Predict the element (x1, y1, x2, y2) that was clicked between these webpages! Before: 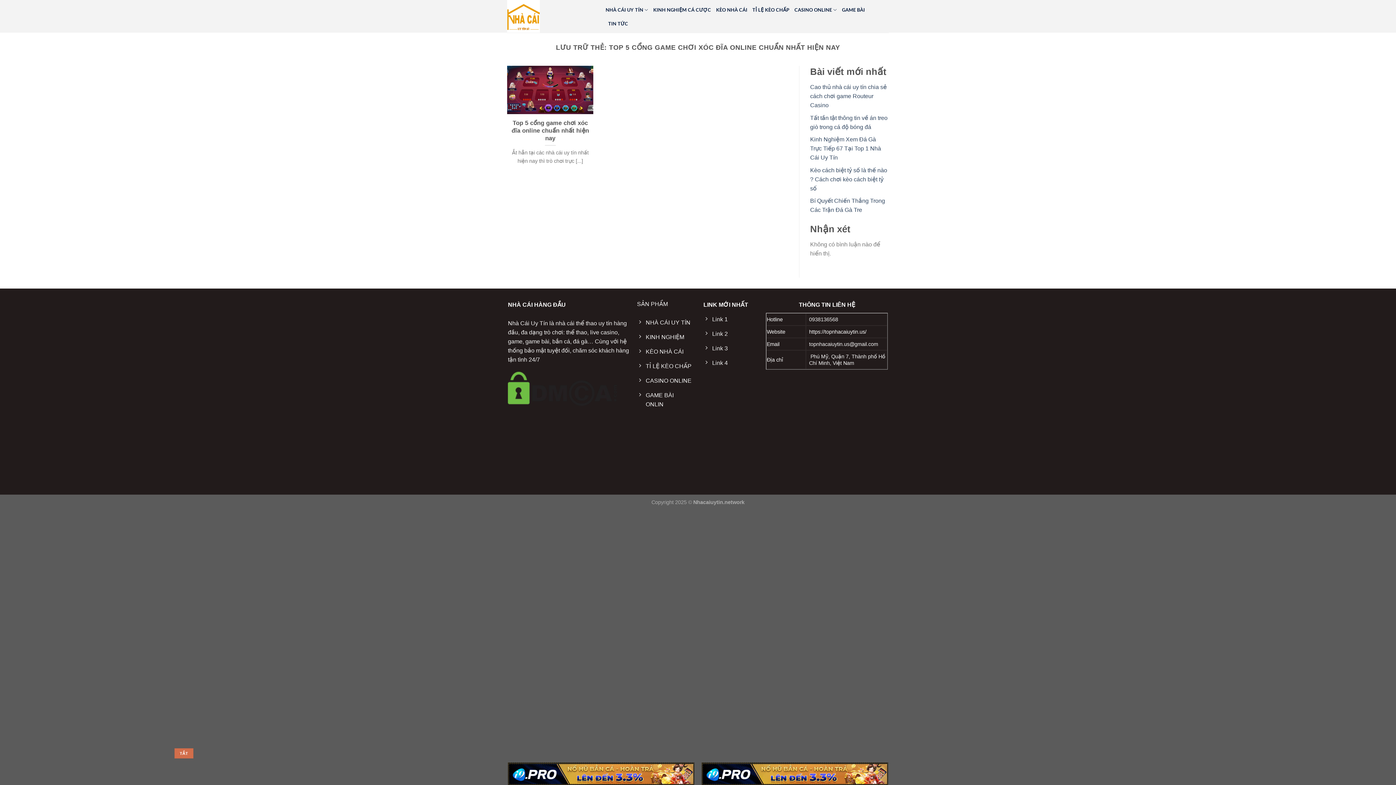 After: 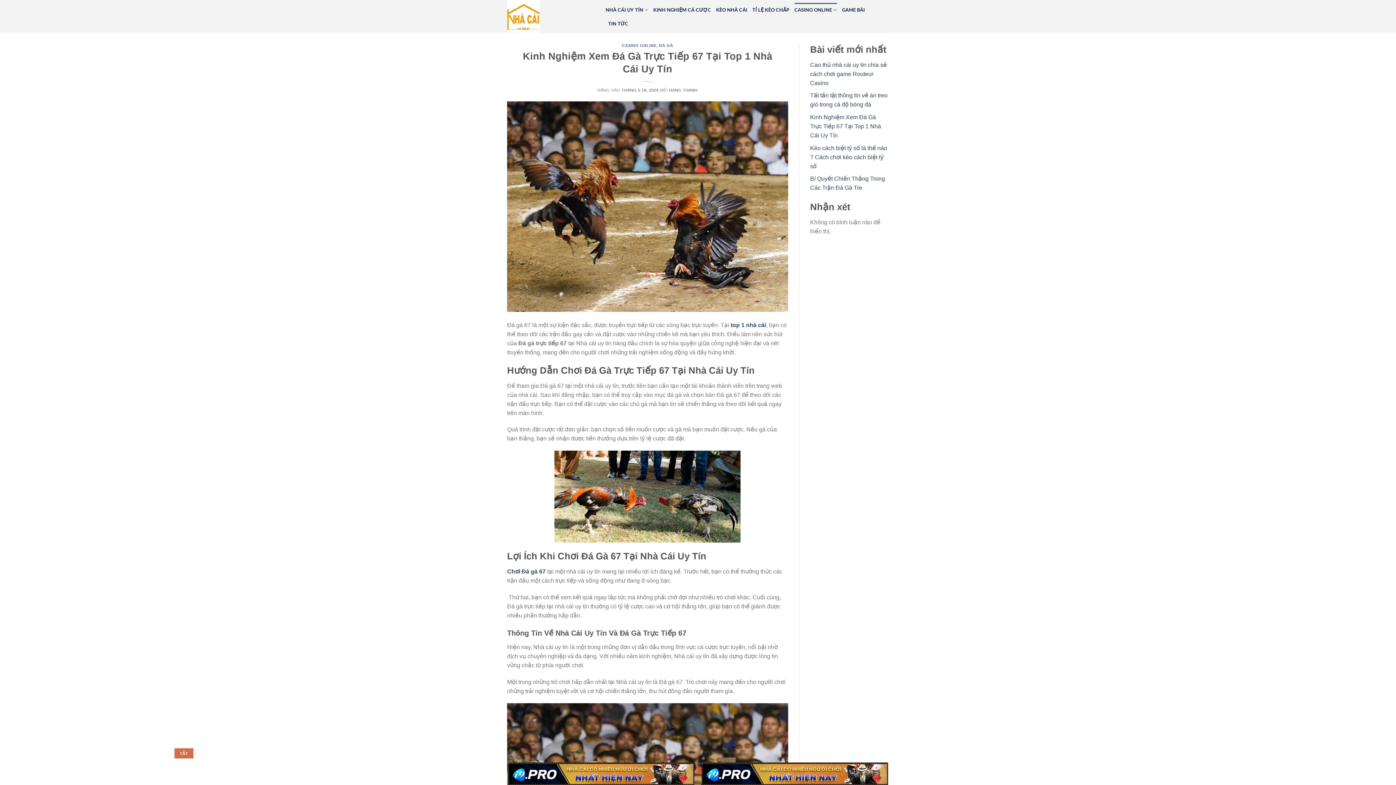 Action: bbox: (810, 136, 881, 160) label: Kinh Nghiệm Xem Đá Gà Trực Tiếp 67 Tại Top 1 Nhà Cái Uy Tín